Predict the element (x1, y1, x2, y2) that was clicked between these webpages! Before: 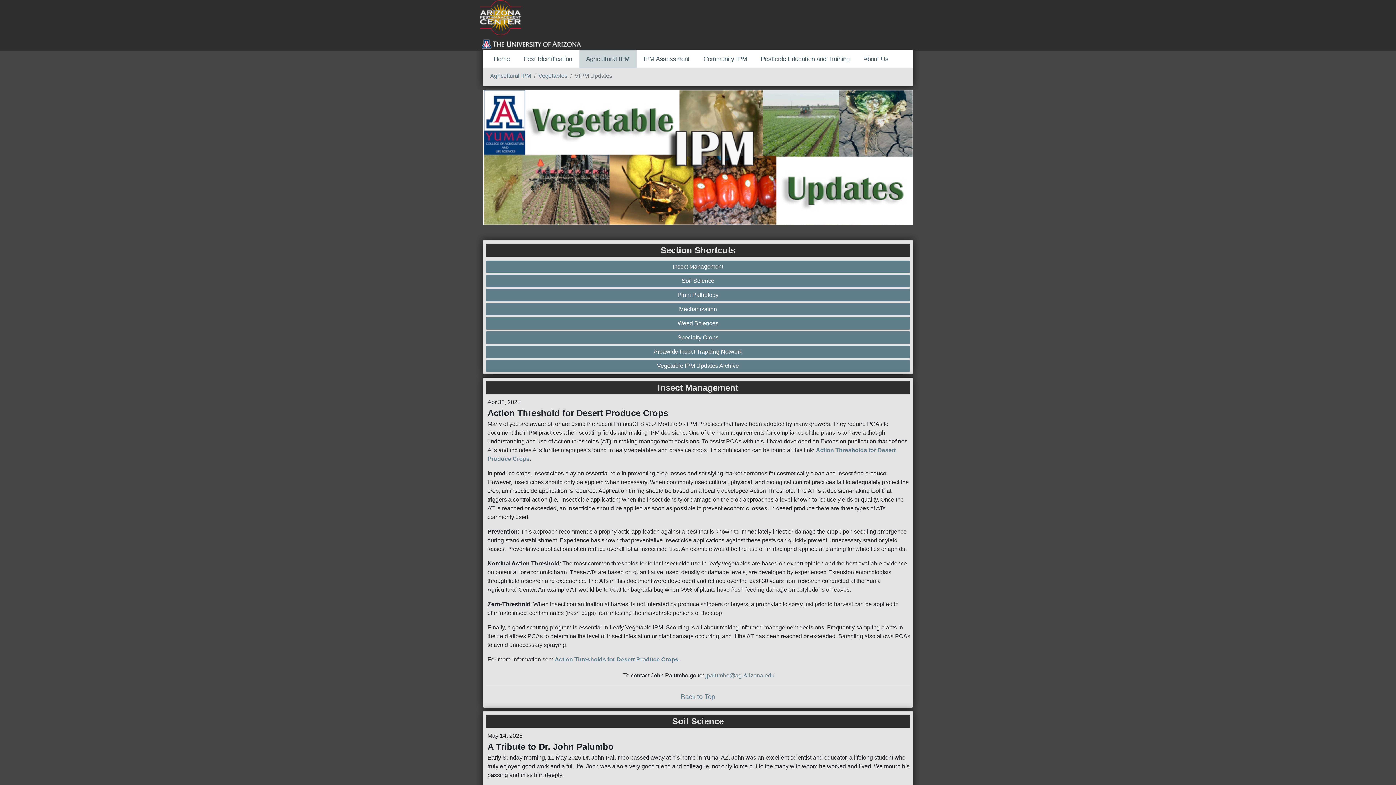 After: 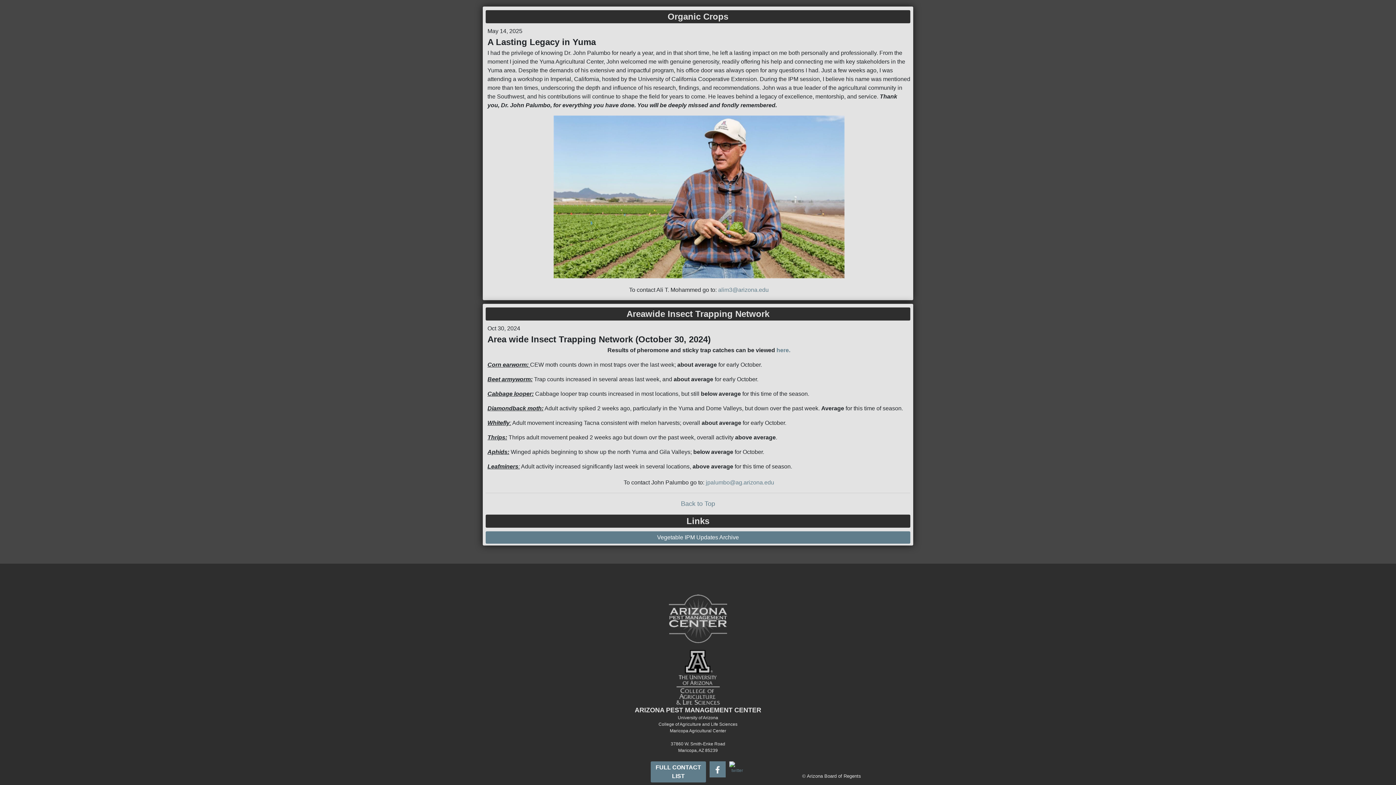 Action: label: Areawide Insect Trapping Network bbox: (487, 347, 908, 356)